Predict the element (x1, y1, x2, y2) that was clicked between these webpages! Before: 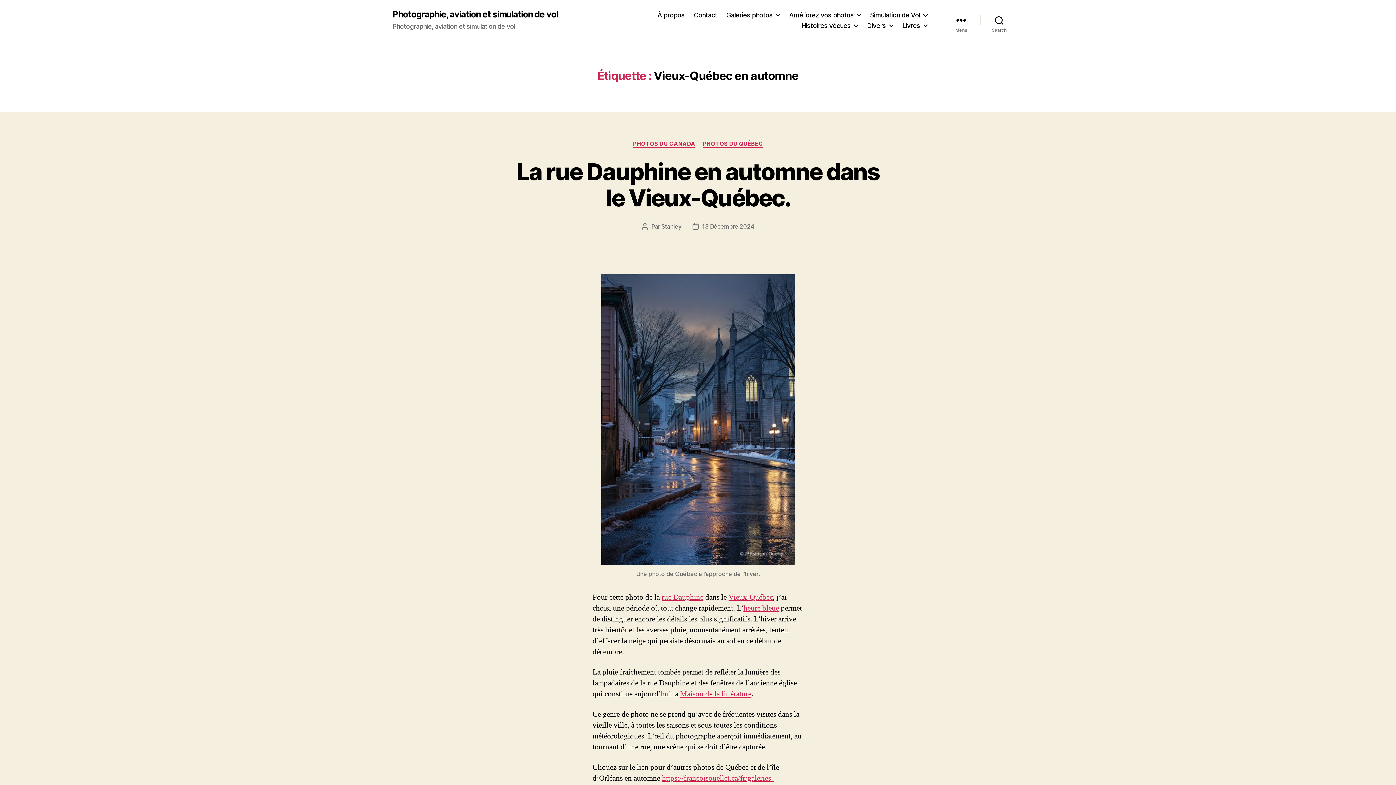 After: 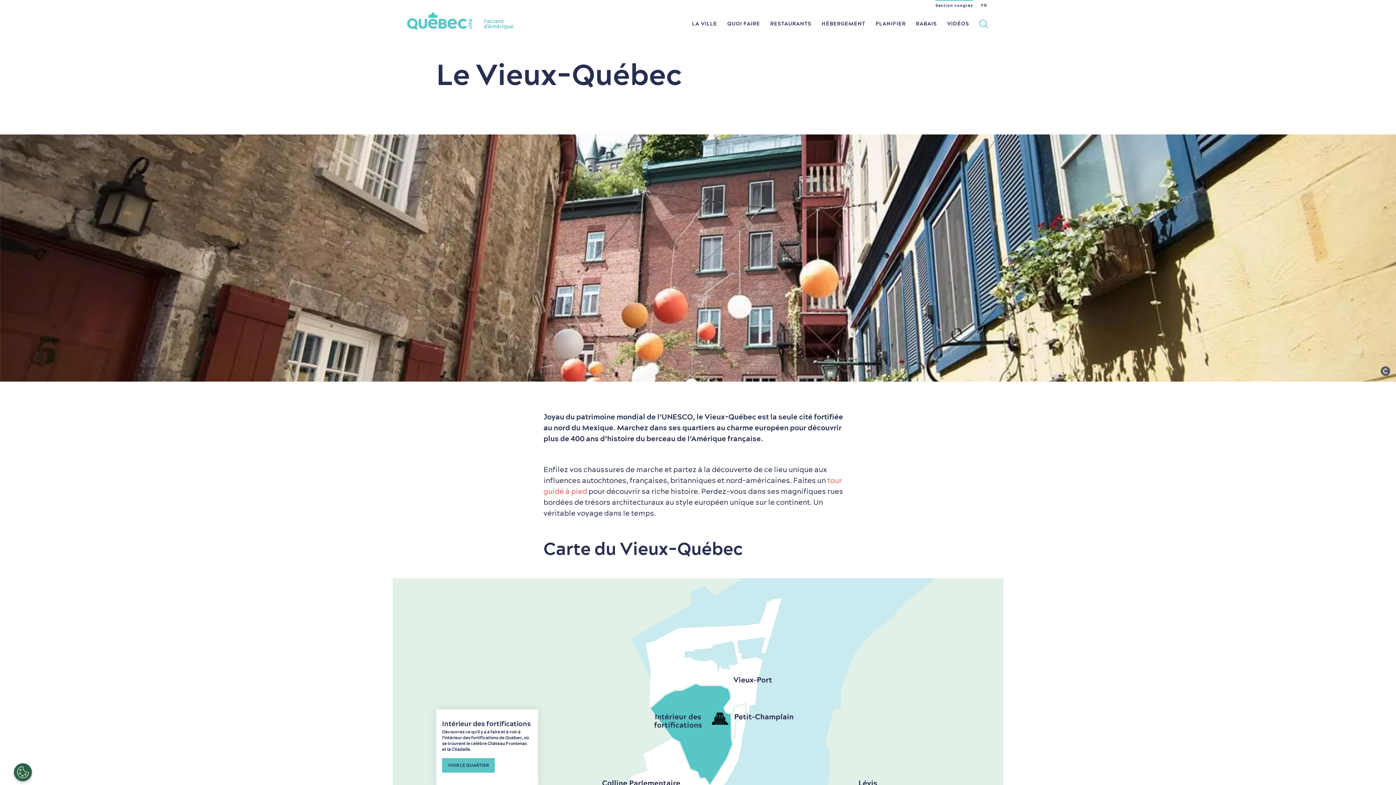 Action: bbox: (728, 592, 773, 602) label: Vieux-Québec